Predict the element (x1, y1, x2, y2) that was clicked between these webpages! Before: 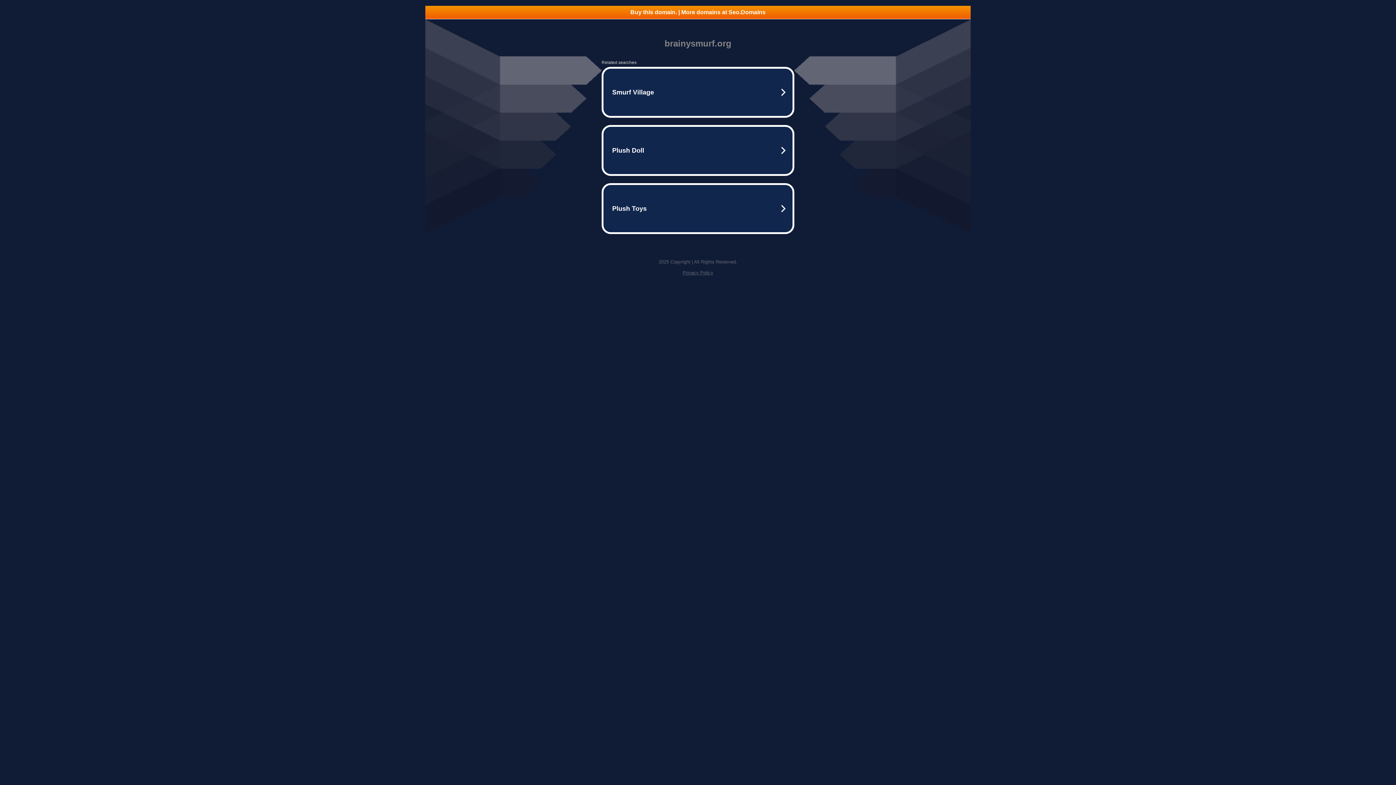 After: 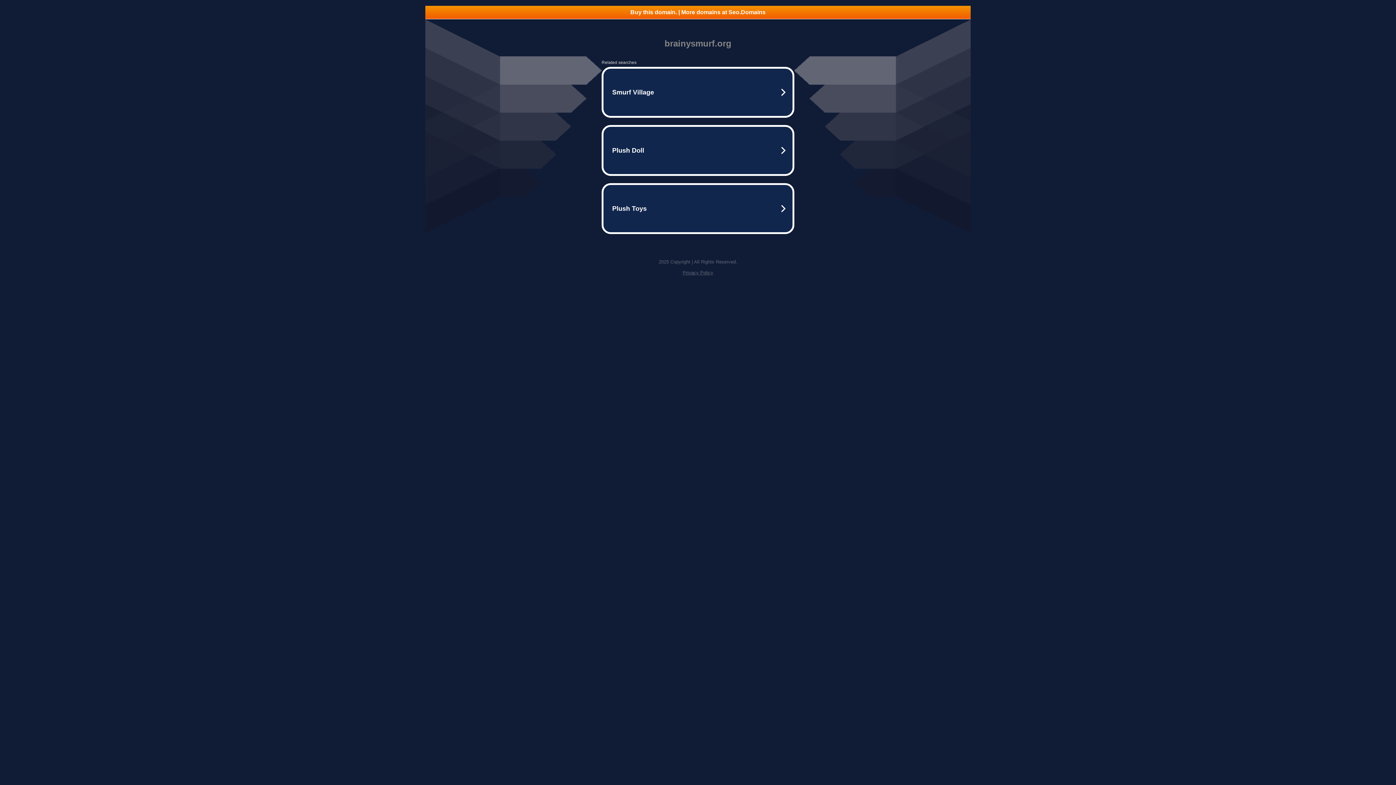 Action: label: Privacy Policy bbox: (682, 270, 713, 275)